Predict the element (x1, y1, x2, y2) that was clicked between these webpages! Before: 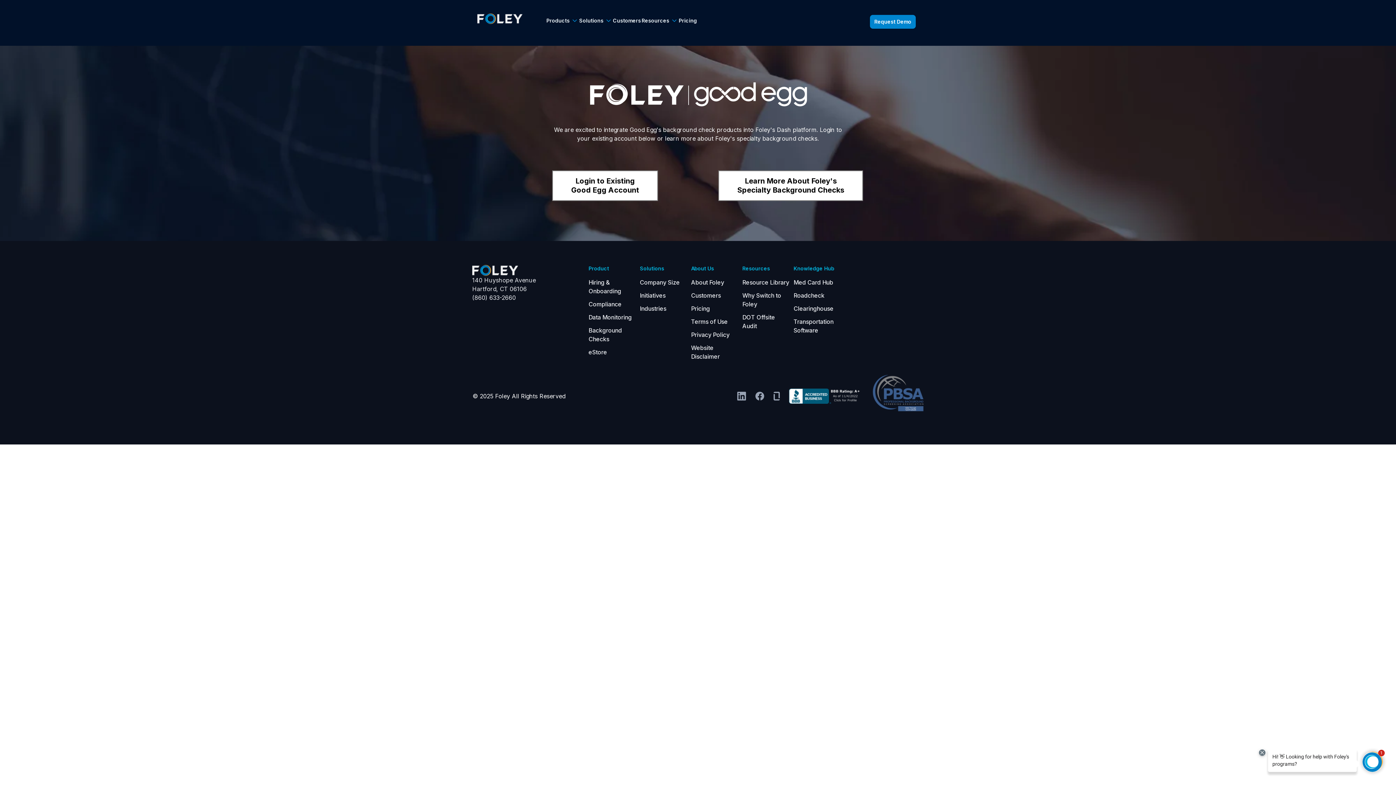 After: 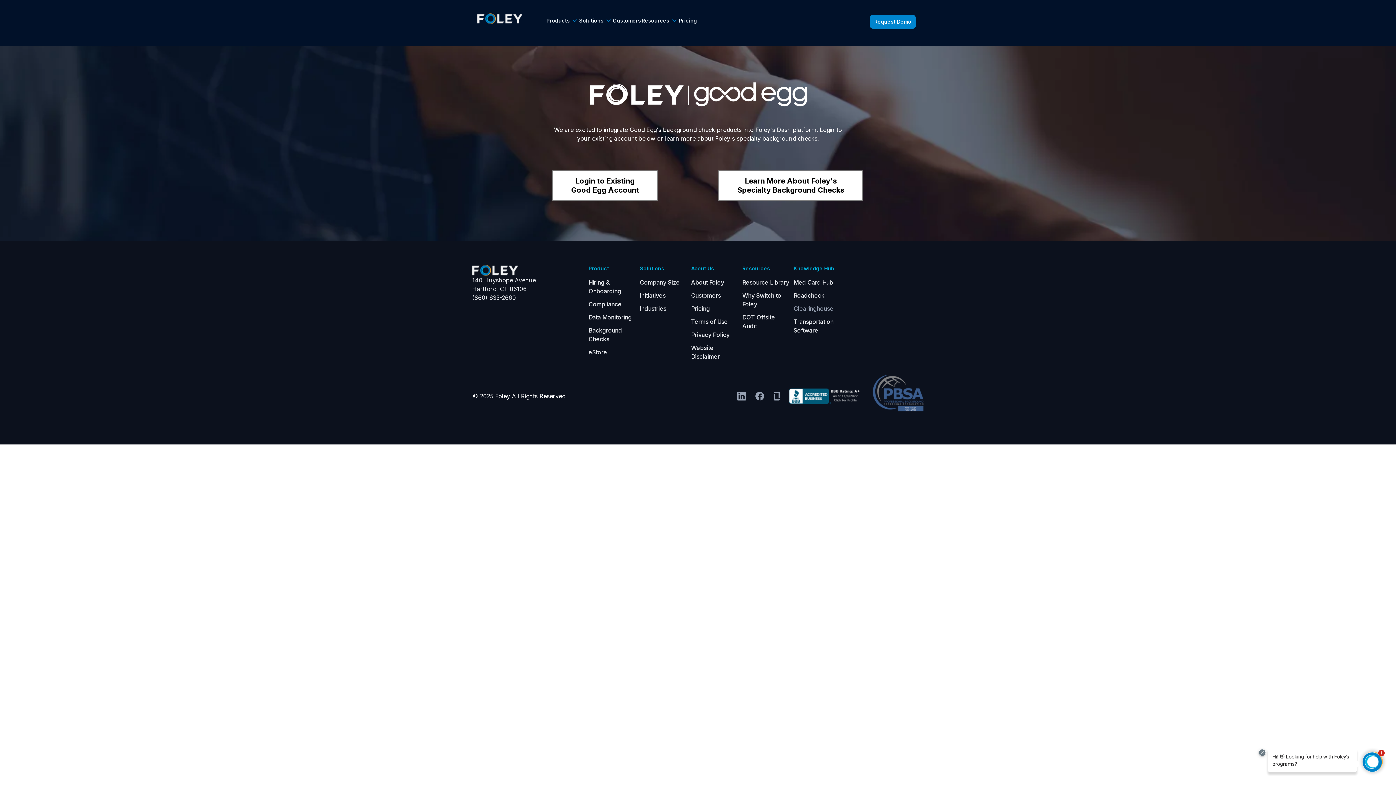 Action: label: Clearinghouse bbox: (793, 304, 841, 312)